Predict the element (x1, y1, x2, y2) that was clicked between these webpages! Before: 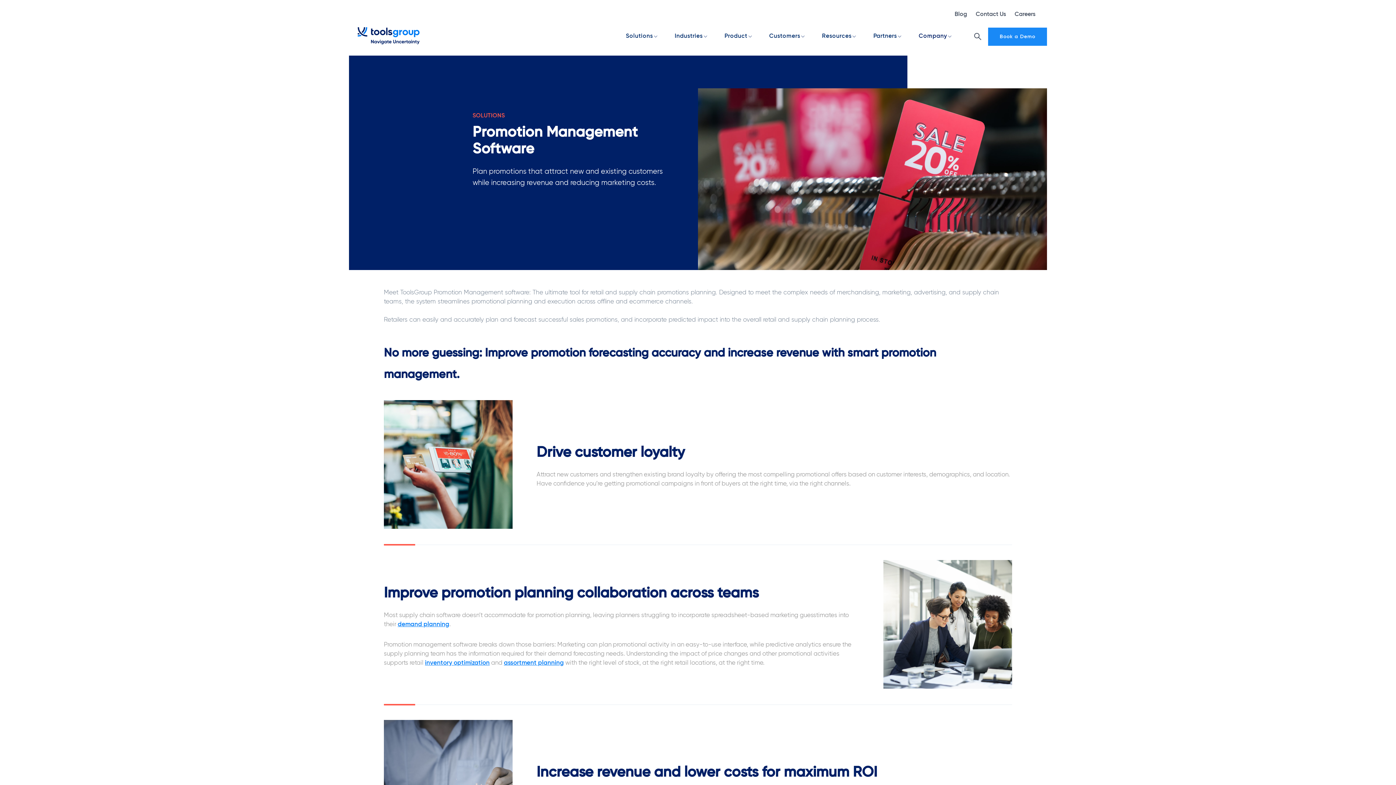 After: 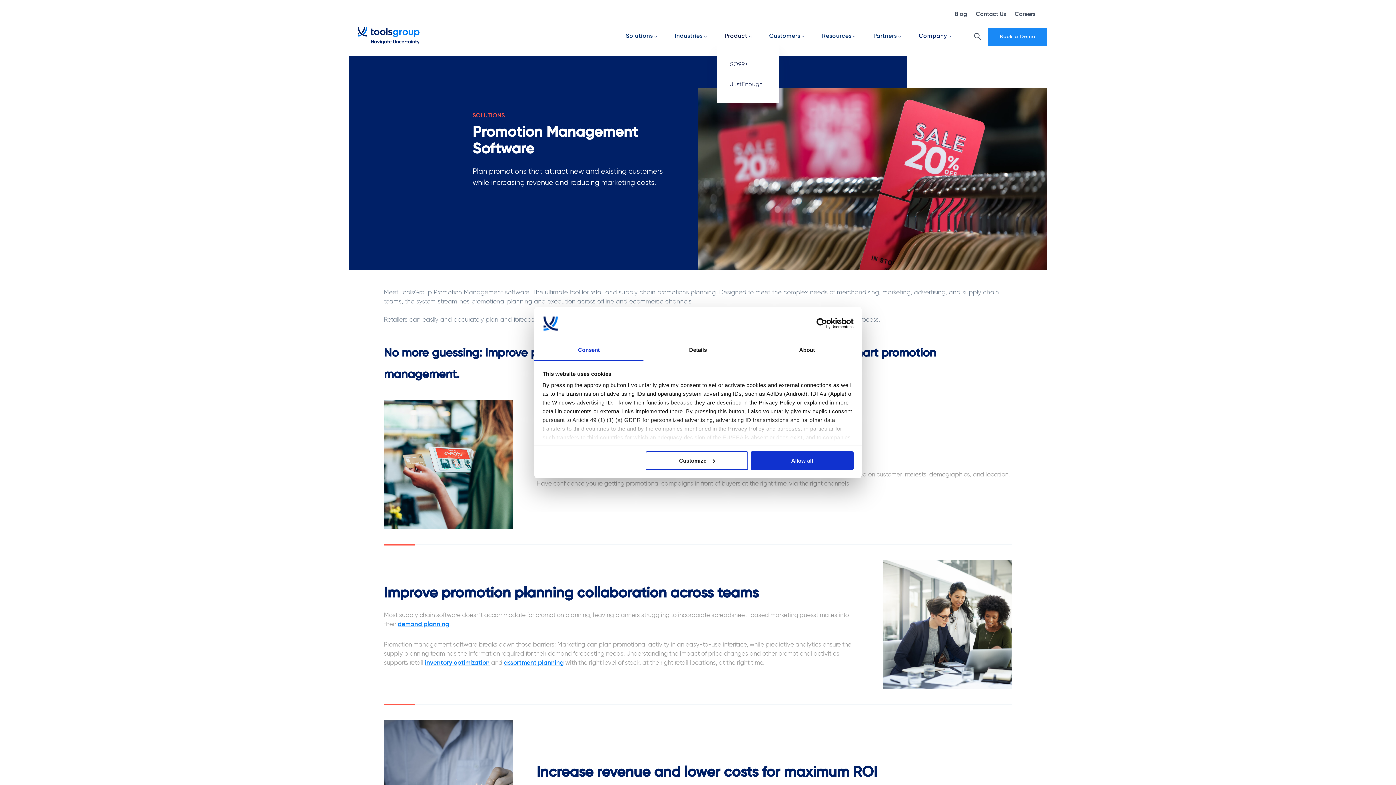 Action: label: Product bbox: (724, 32, 747, 40)